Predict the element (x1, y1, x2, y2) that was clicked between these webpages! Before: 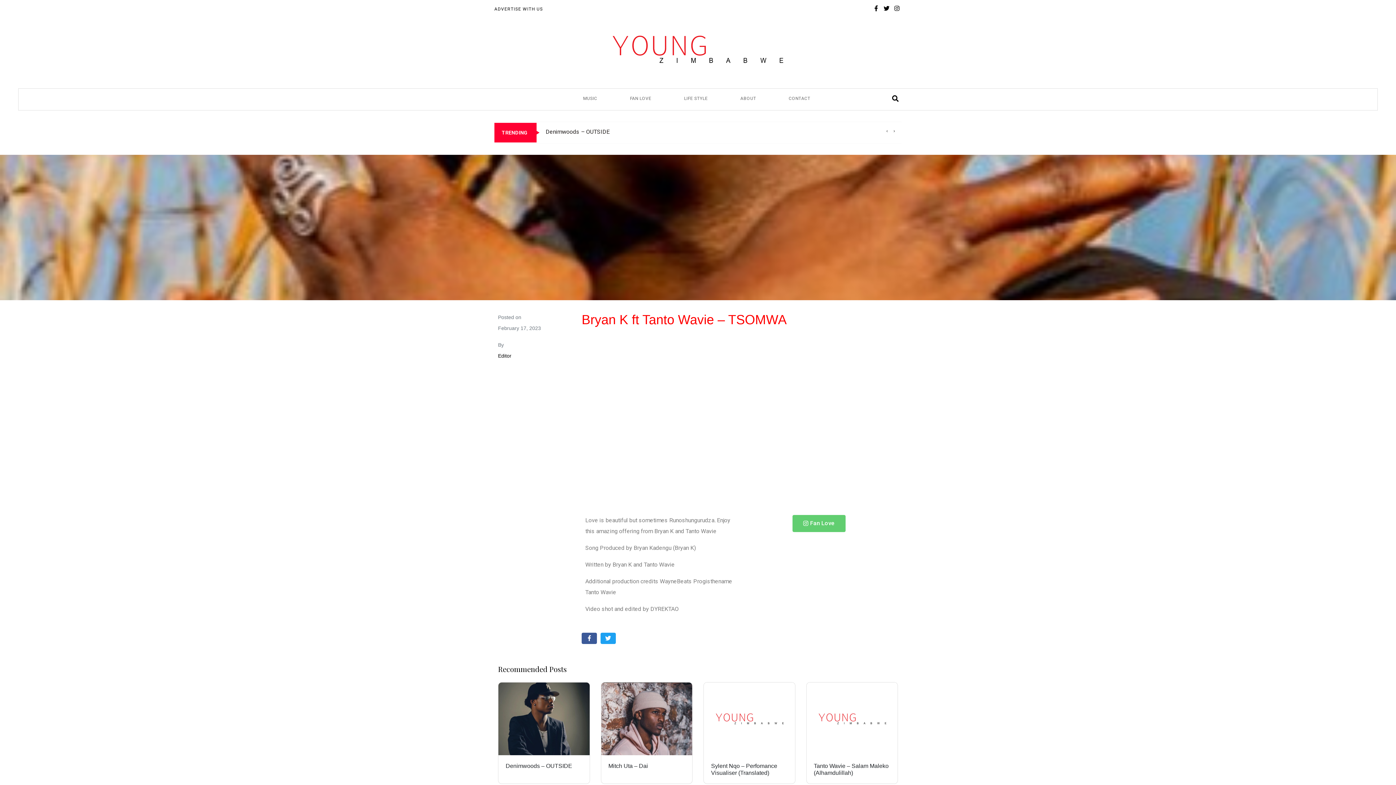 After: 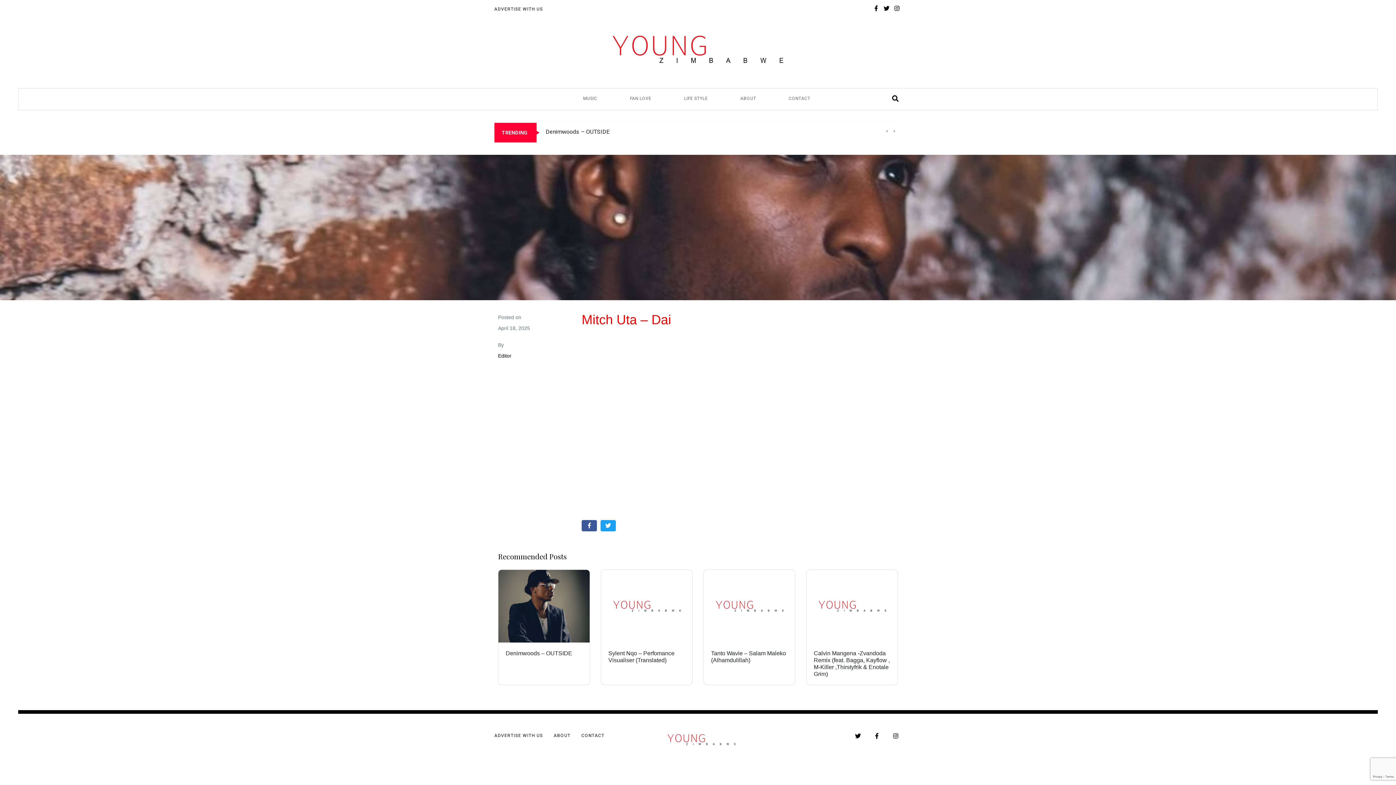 Action: bbox: (600, 682, 692, 784) label: Mitch Uta – Dai